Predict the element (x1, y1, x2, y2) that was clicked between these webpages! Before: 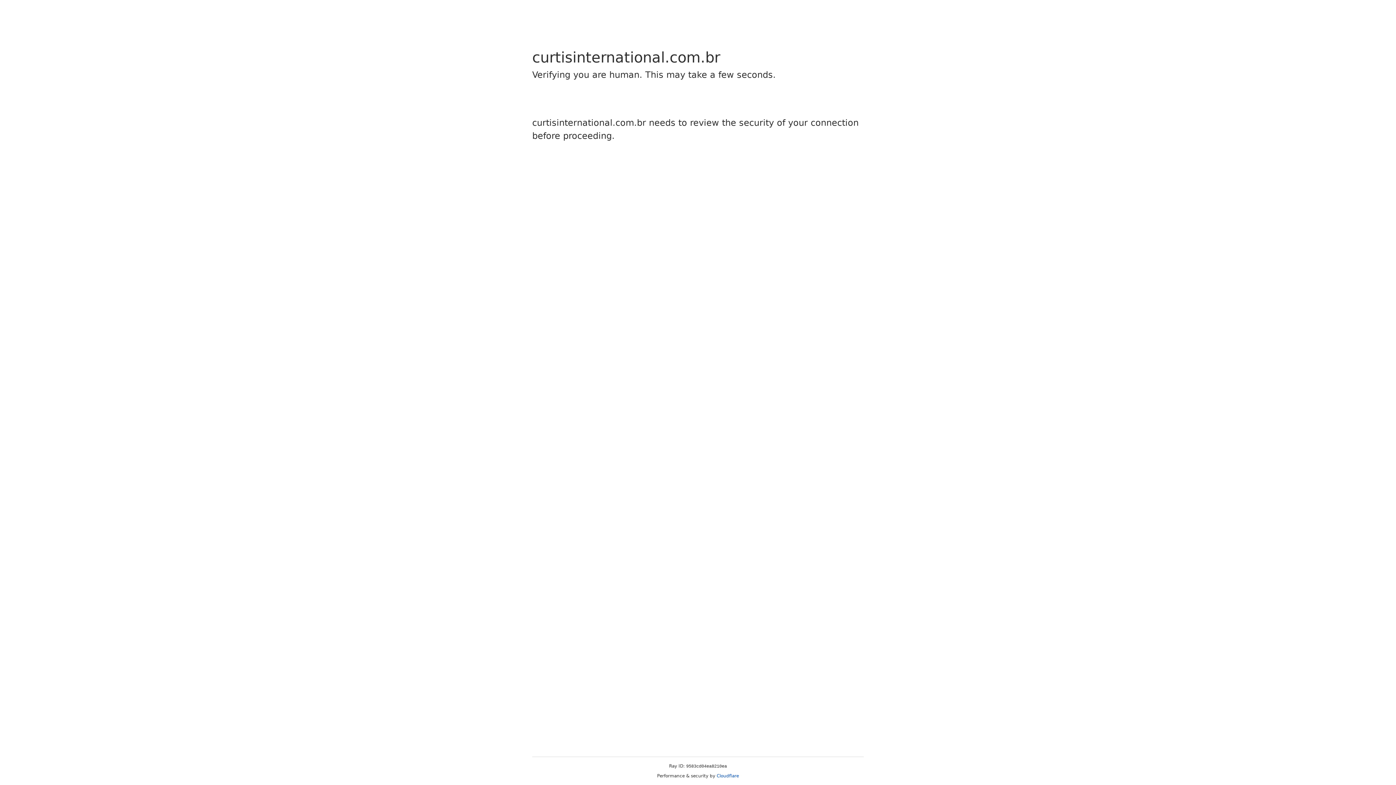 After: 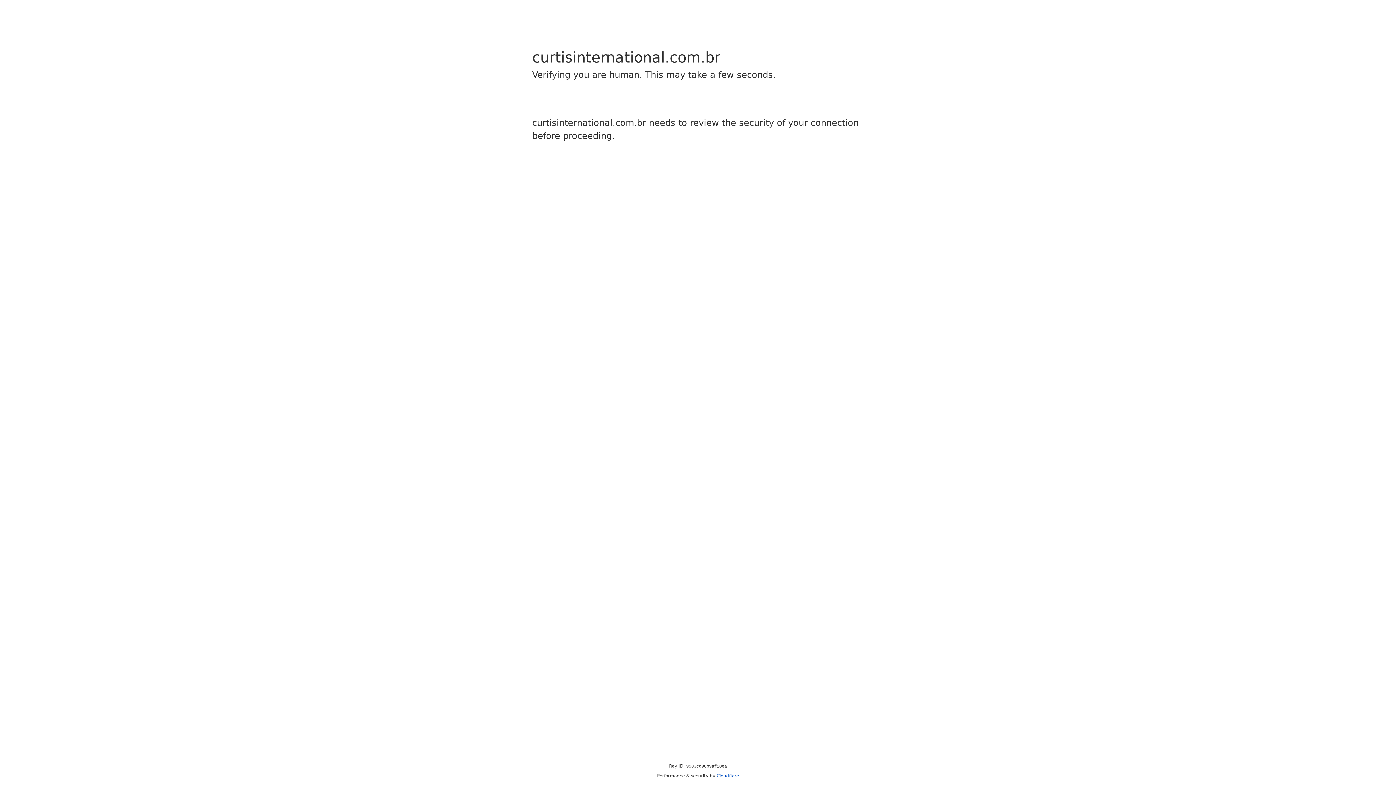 Action: bbox: (716, 773, 739, 778) label: Cloudflare